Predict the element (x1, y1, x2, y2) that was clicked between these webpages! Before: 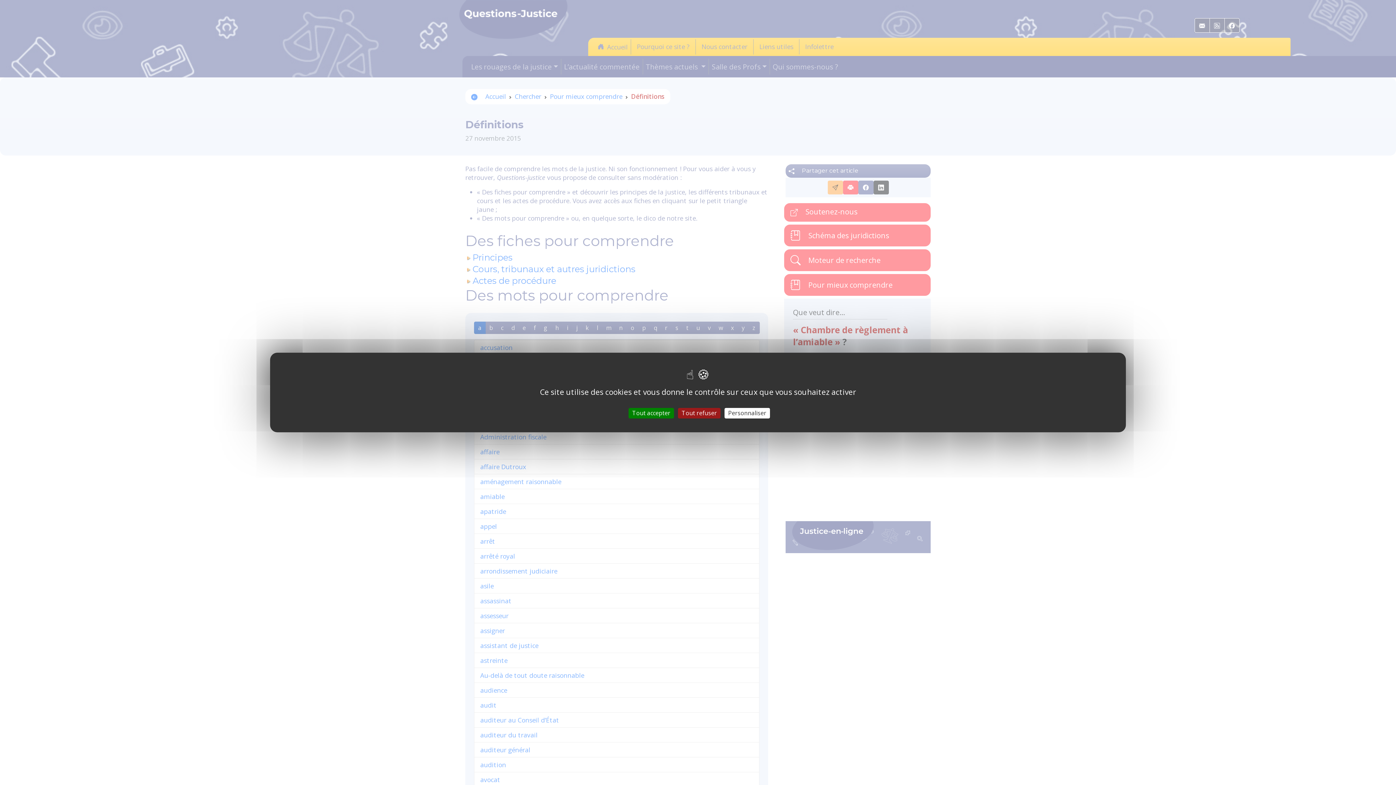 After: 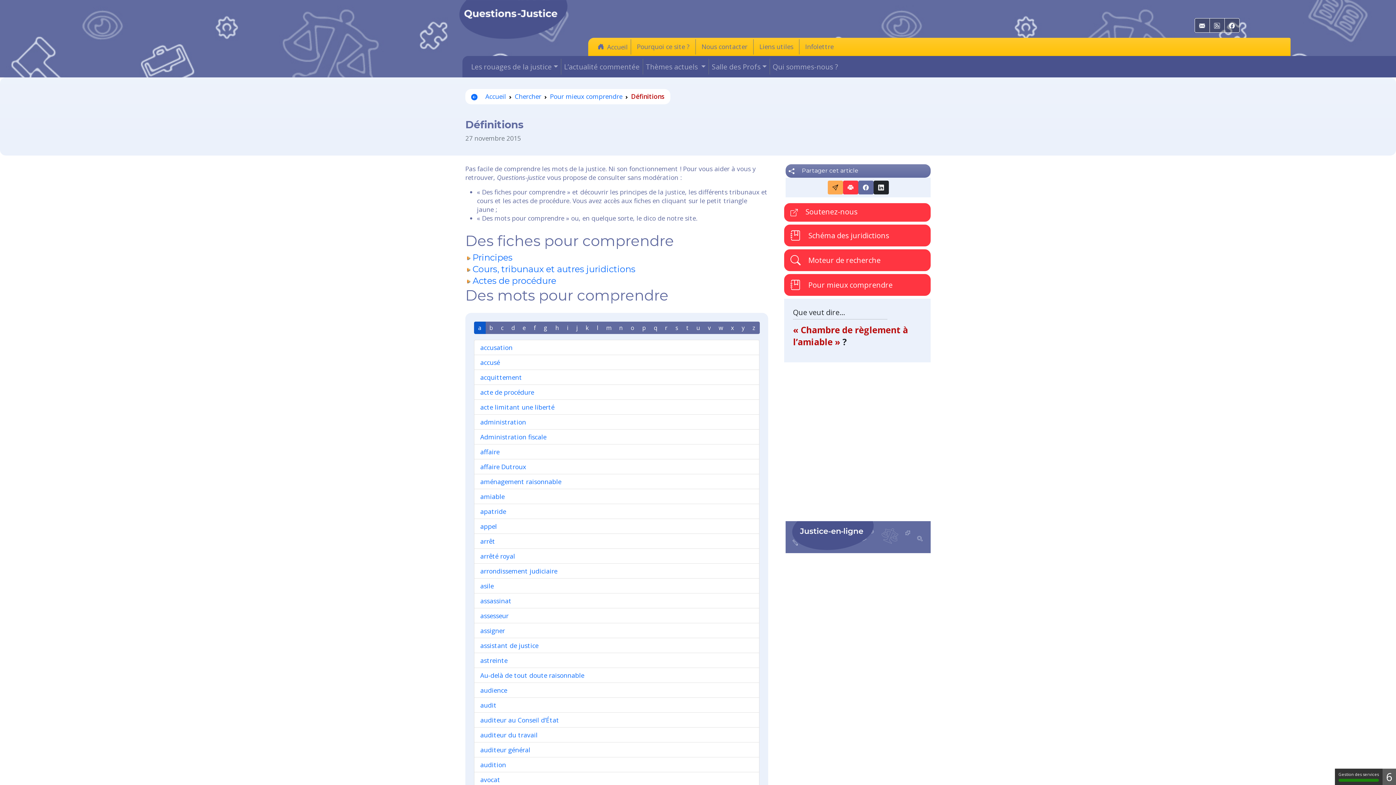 Action: label: Tout accepter bbox: (628, 408, 674, 418)